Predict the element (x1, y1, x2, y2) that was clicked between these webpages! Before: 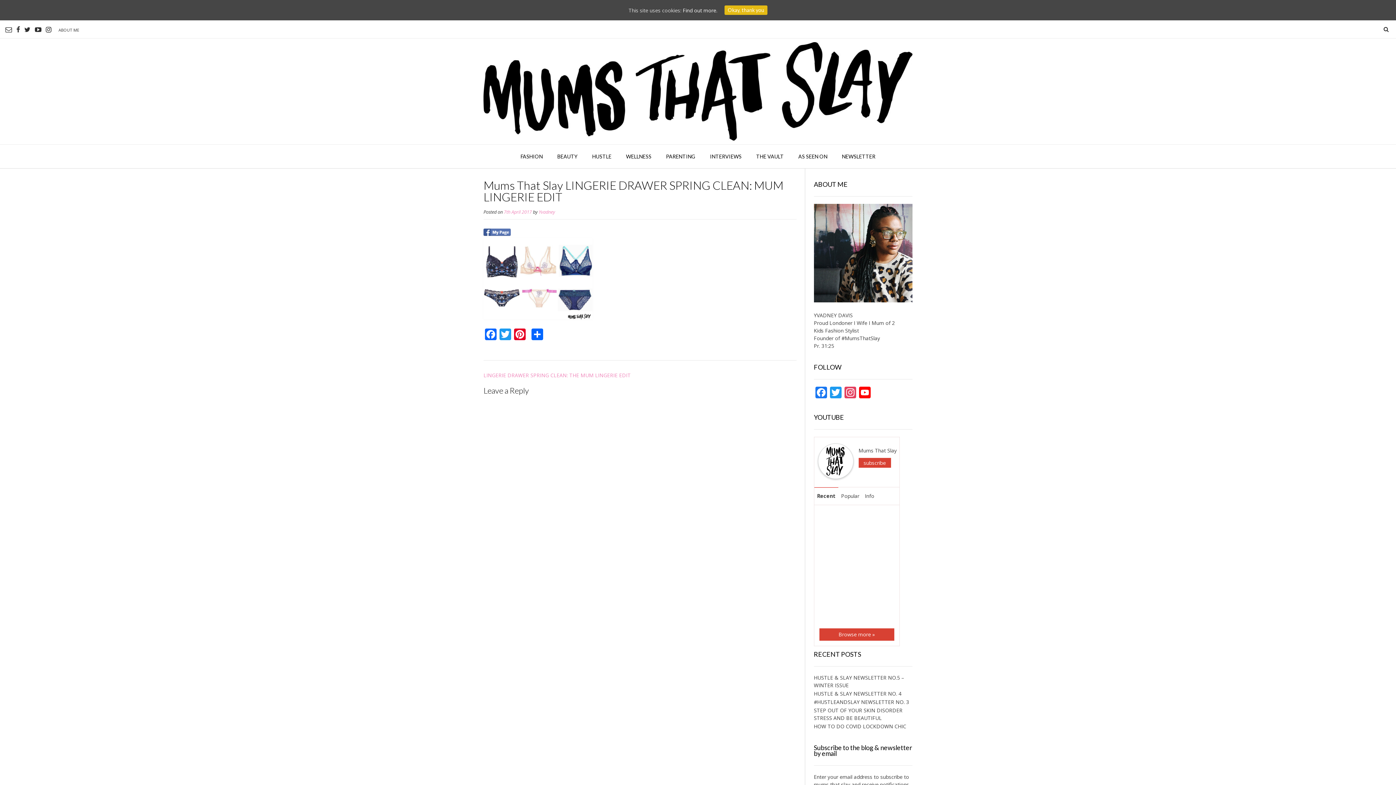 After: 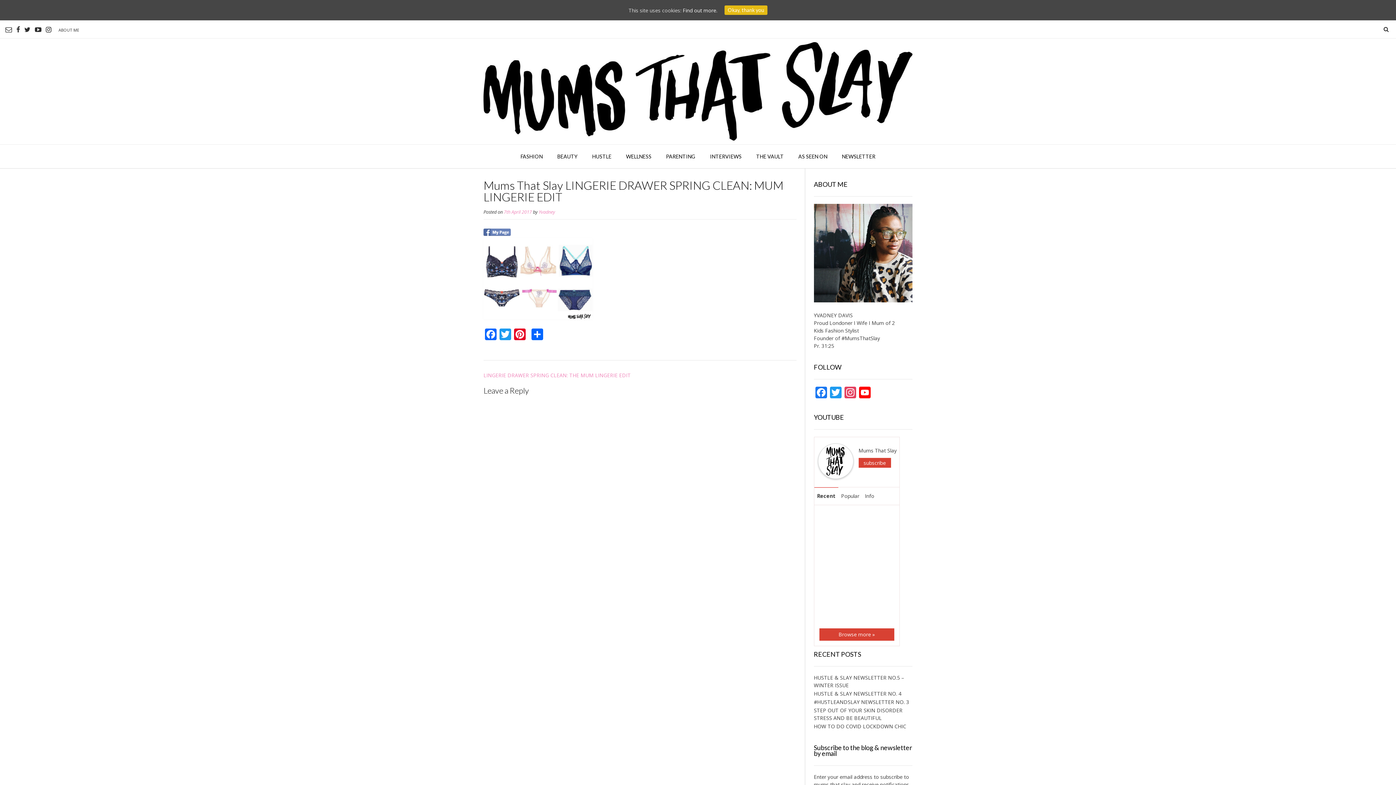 Action: bbox: (483, 228, 510, 236)